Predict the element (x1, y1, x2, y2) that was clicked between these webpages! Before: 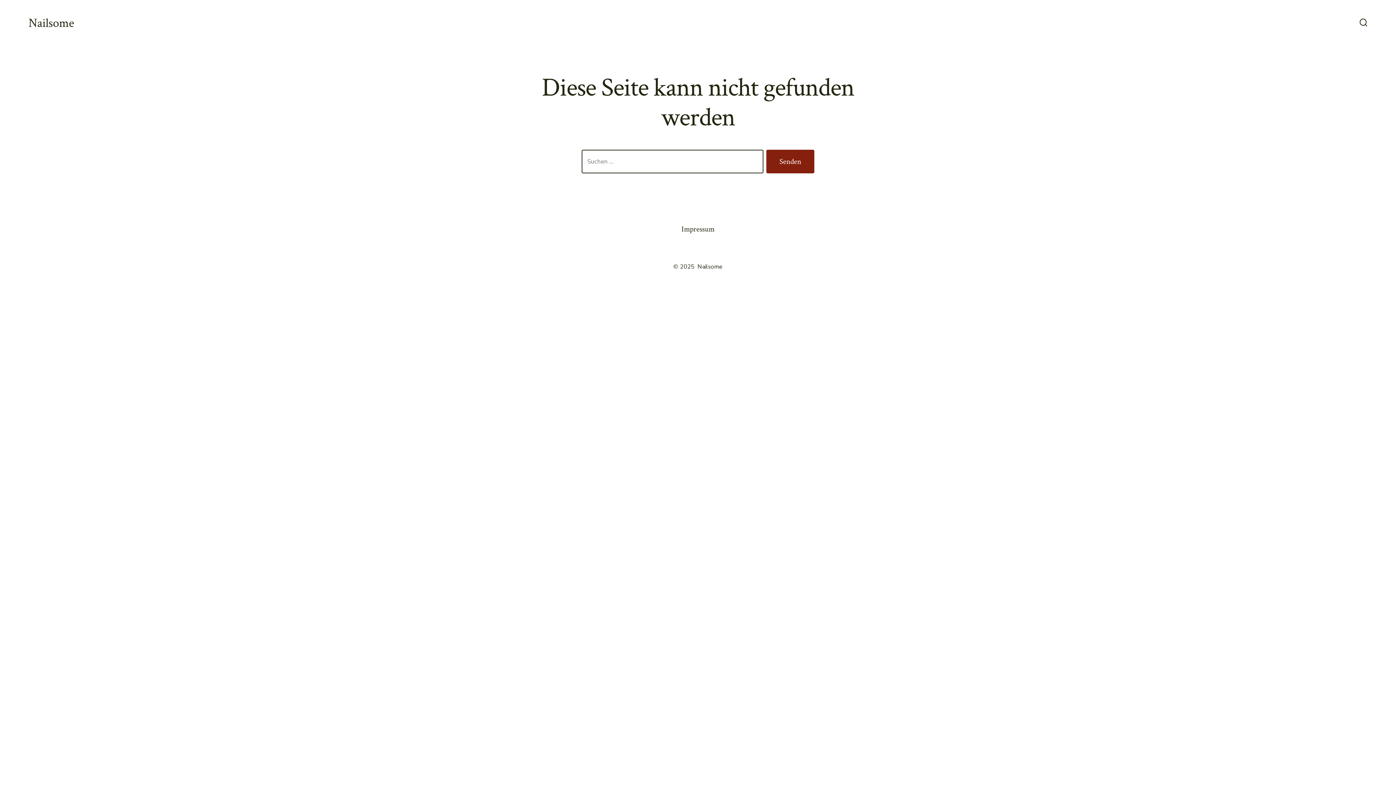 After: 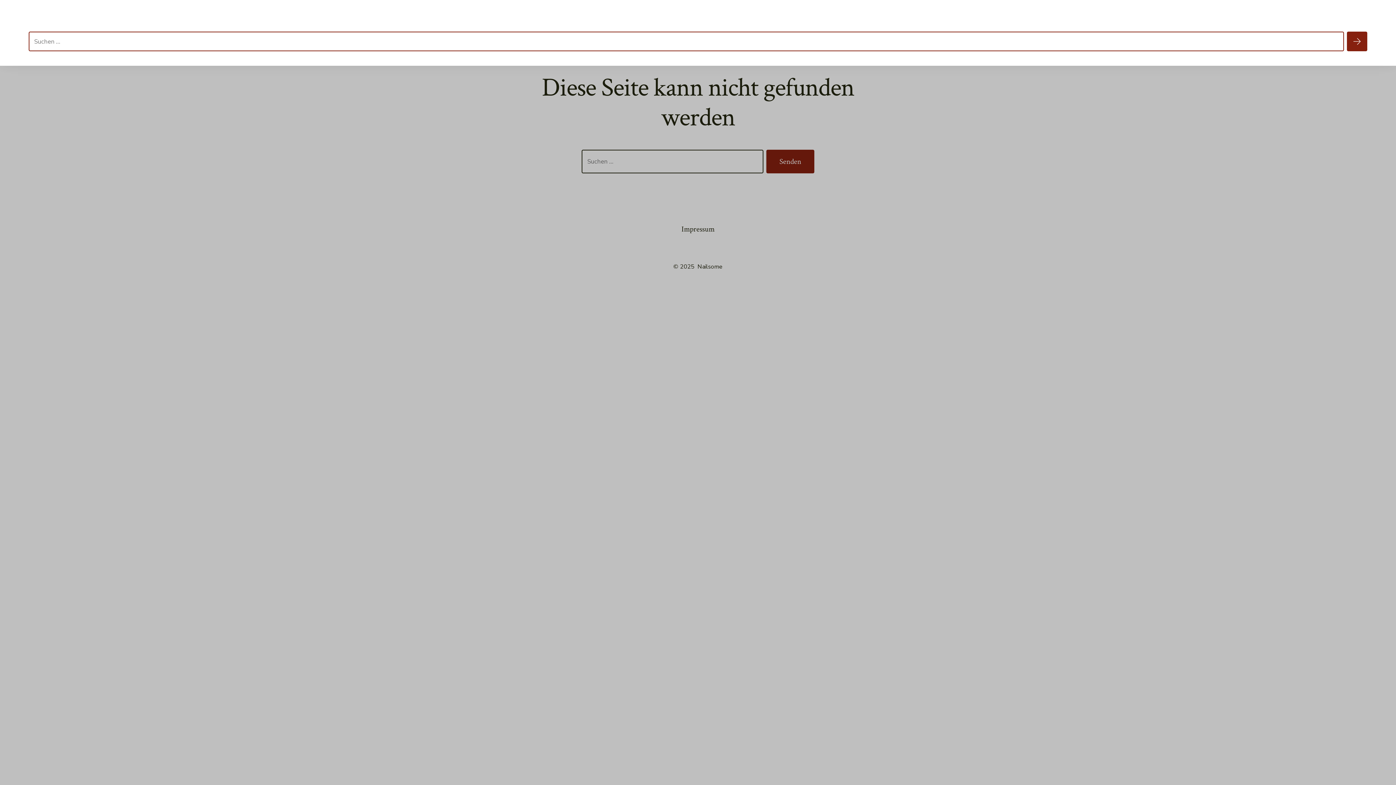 Action: bbox: (1355, 14, 1372, 32) label: Suche ein-/ausblenden